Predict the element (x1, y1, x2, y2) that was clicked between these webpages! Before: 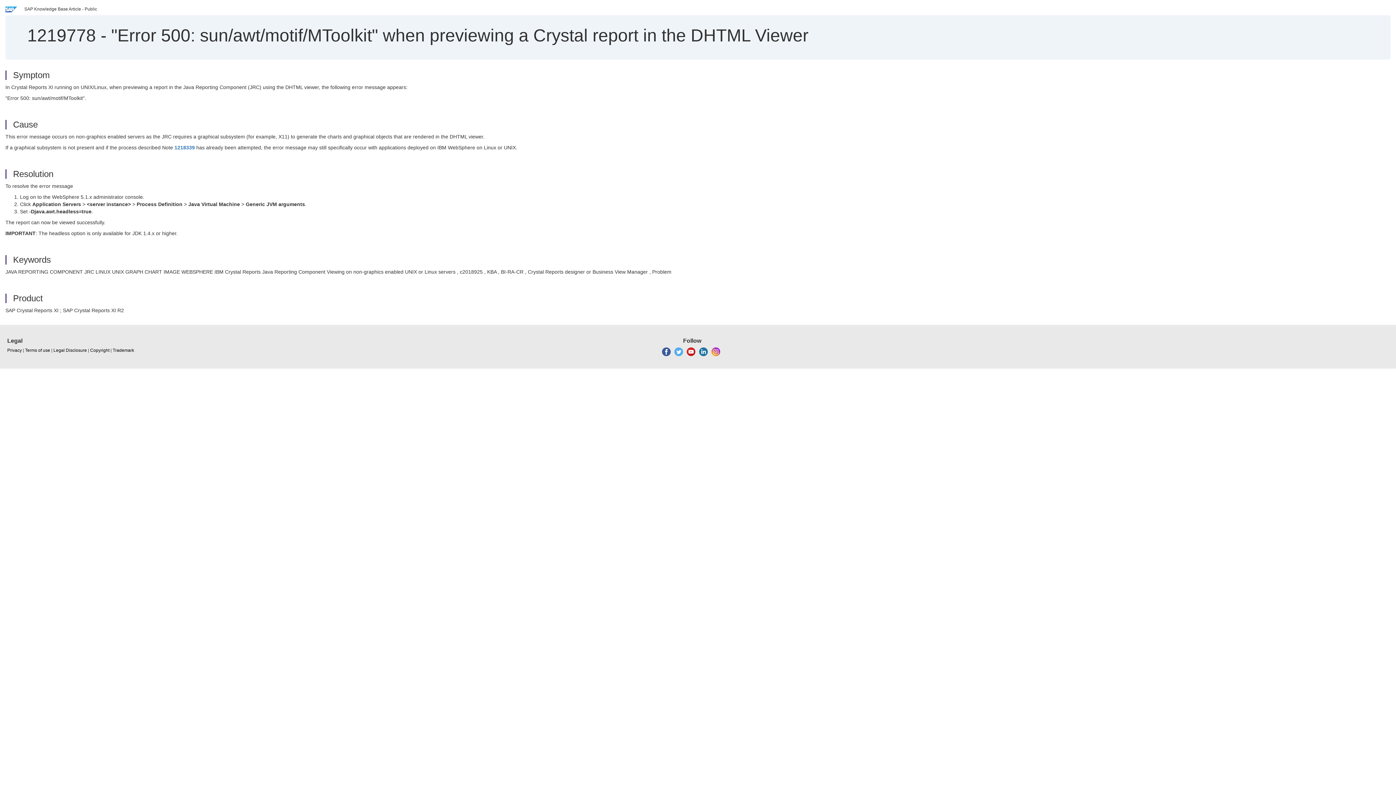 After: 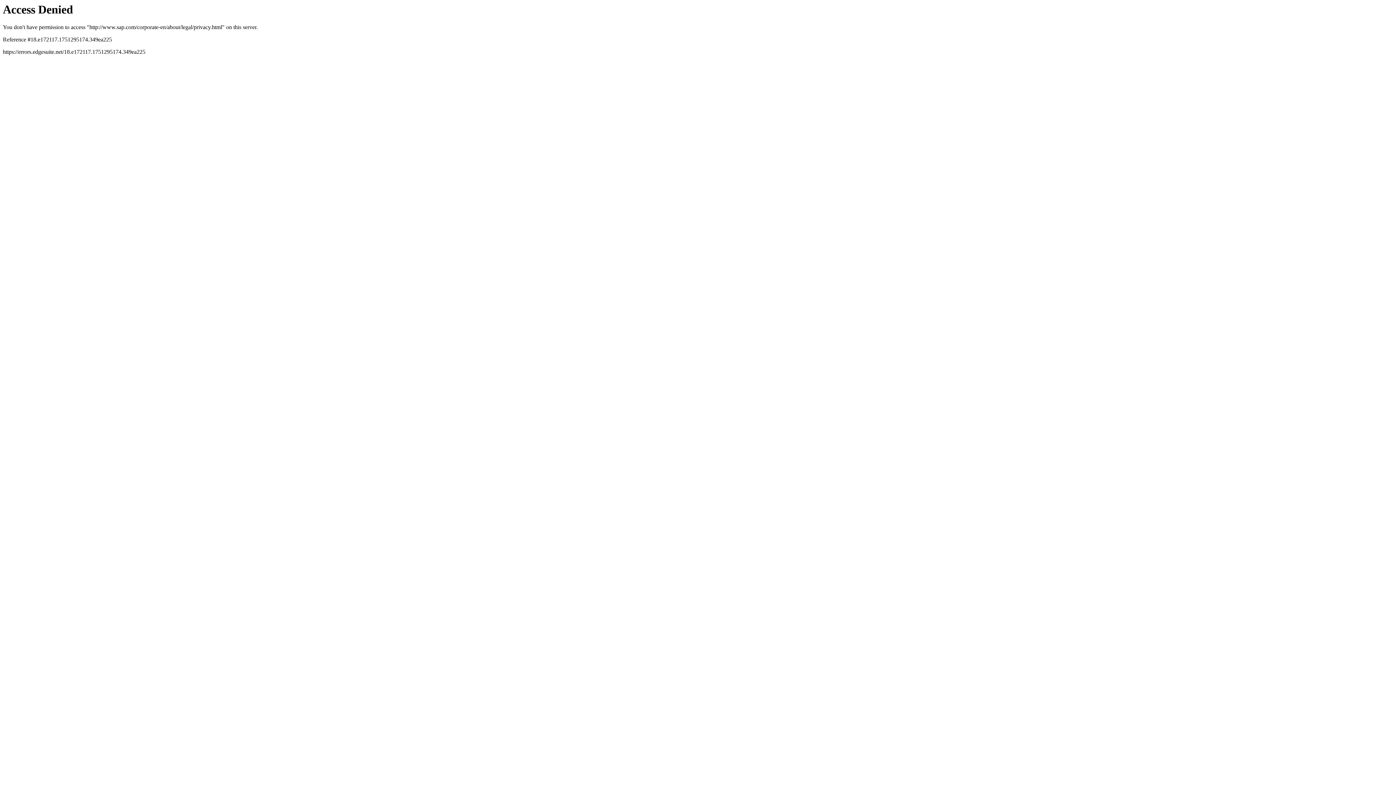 Action: bbox: (7, 347, 21, 353) label: Privacy